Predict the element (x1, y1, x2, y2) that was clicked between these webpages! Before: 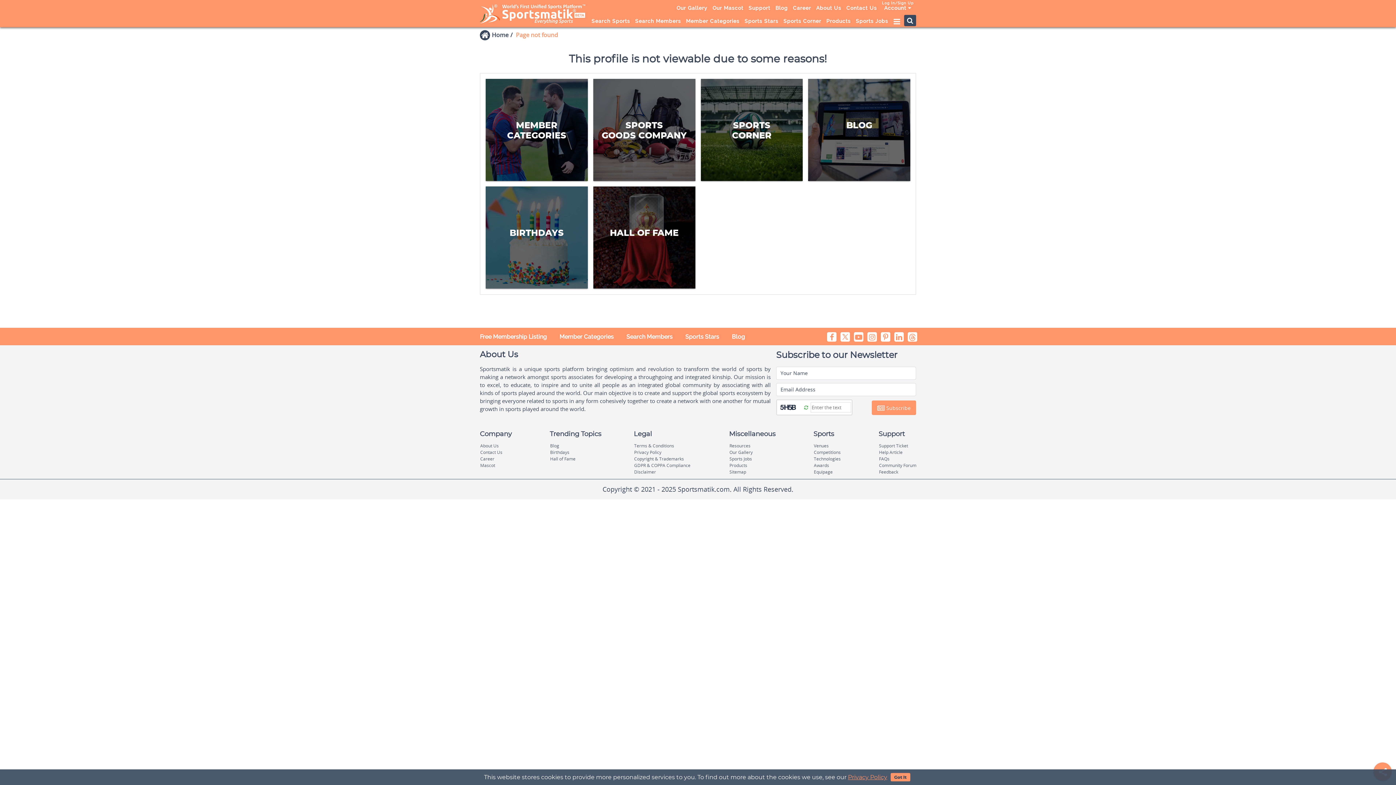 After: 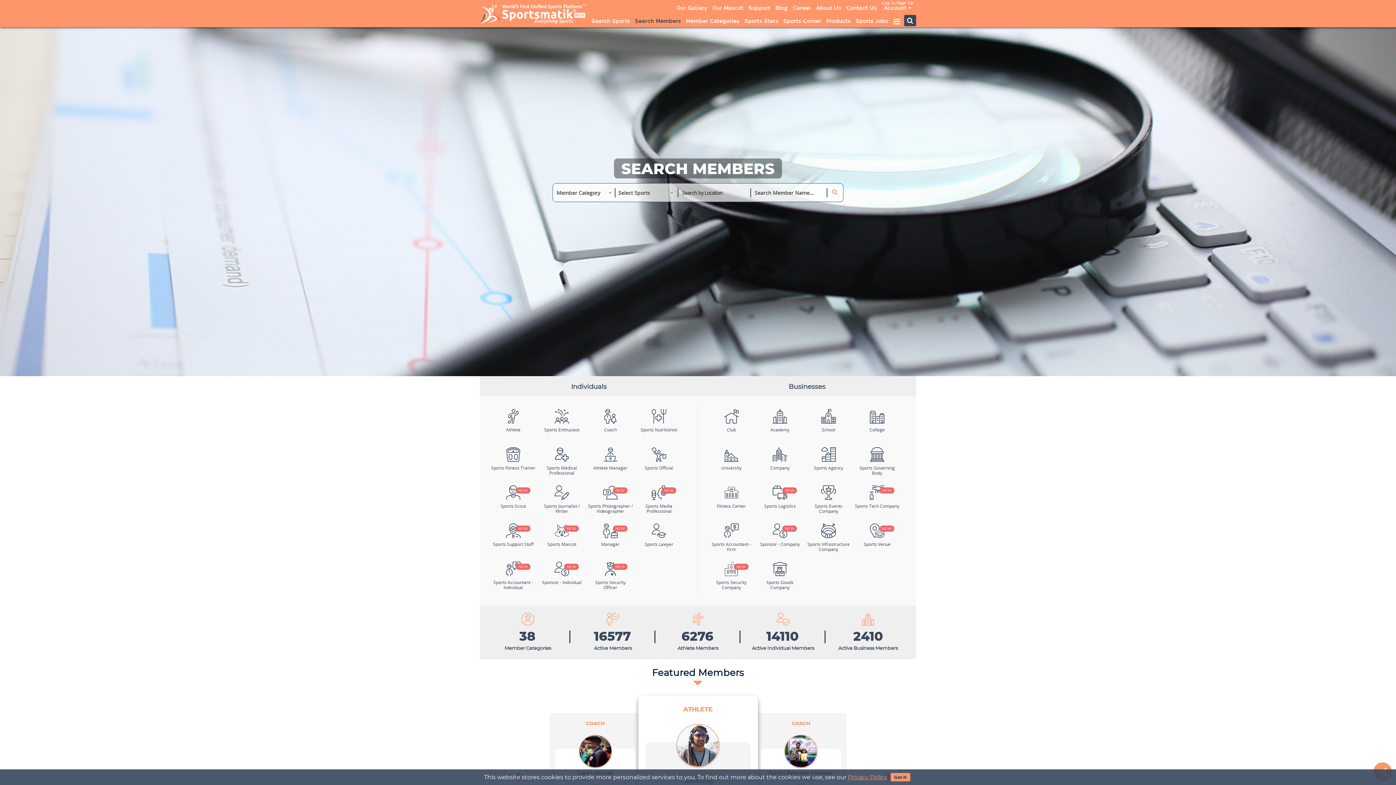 Action: bbox: (632, 15, 683, 26) label: Search Members